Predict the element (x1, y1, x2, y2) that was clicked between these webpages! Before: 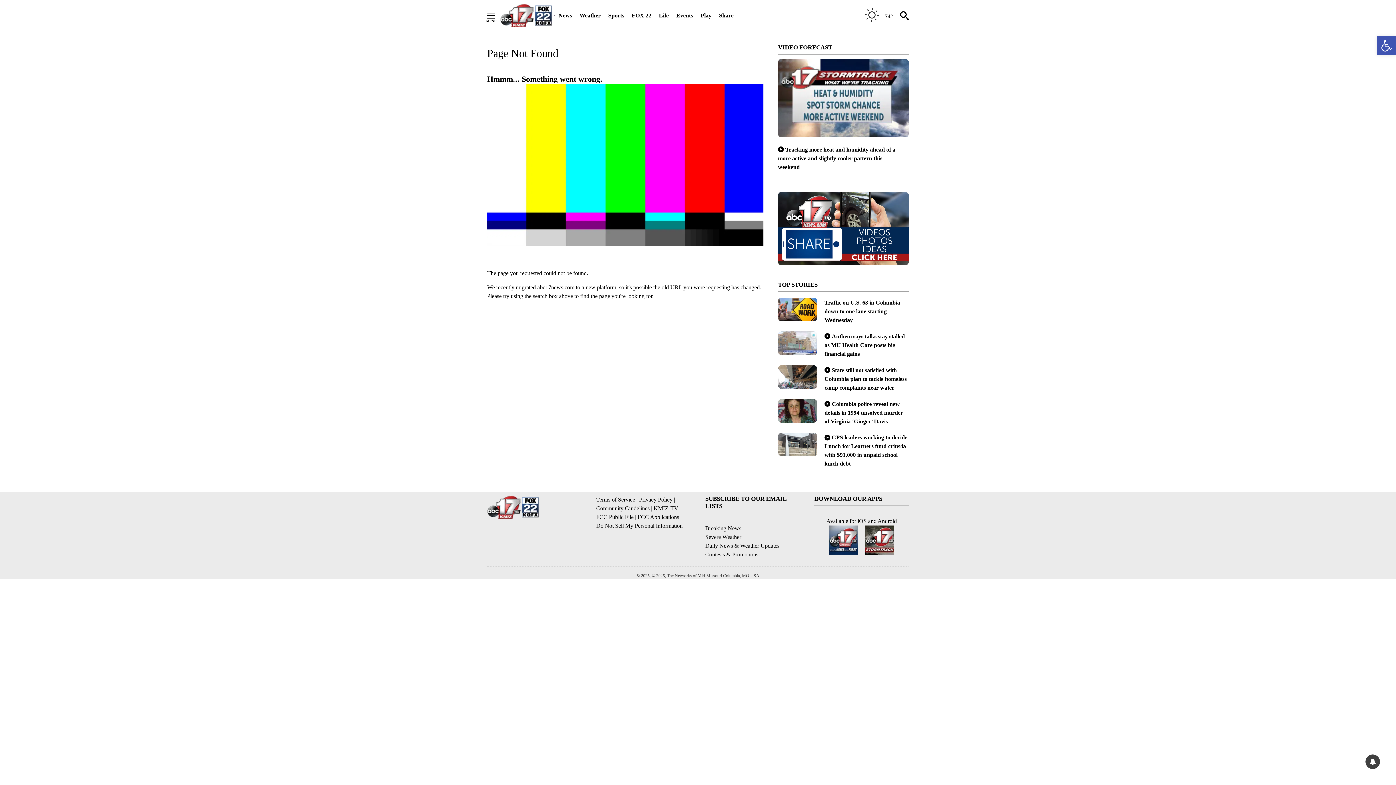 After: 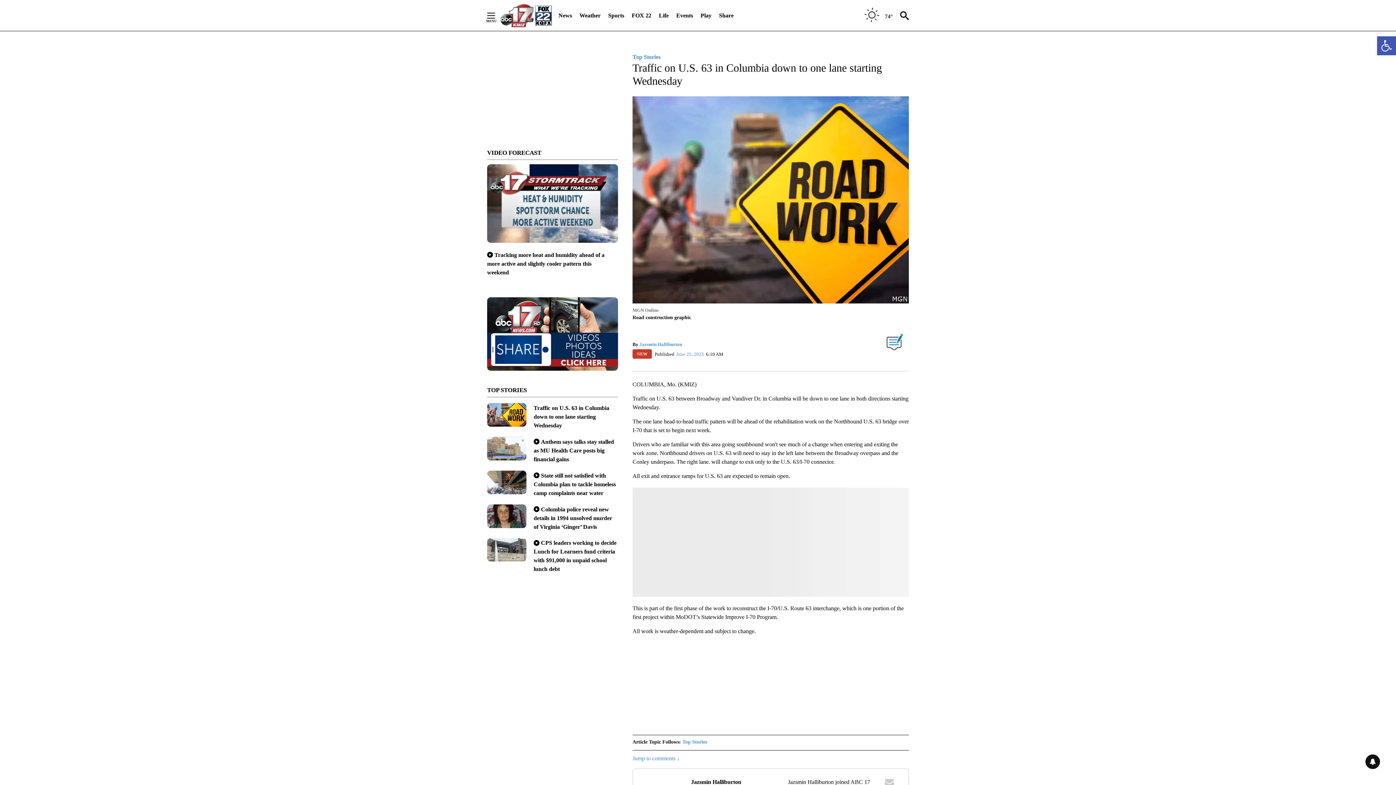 Action: bbox: (778, 297, 817, 328)